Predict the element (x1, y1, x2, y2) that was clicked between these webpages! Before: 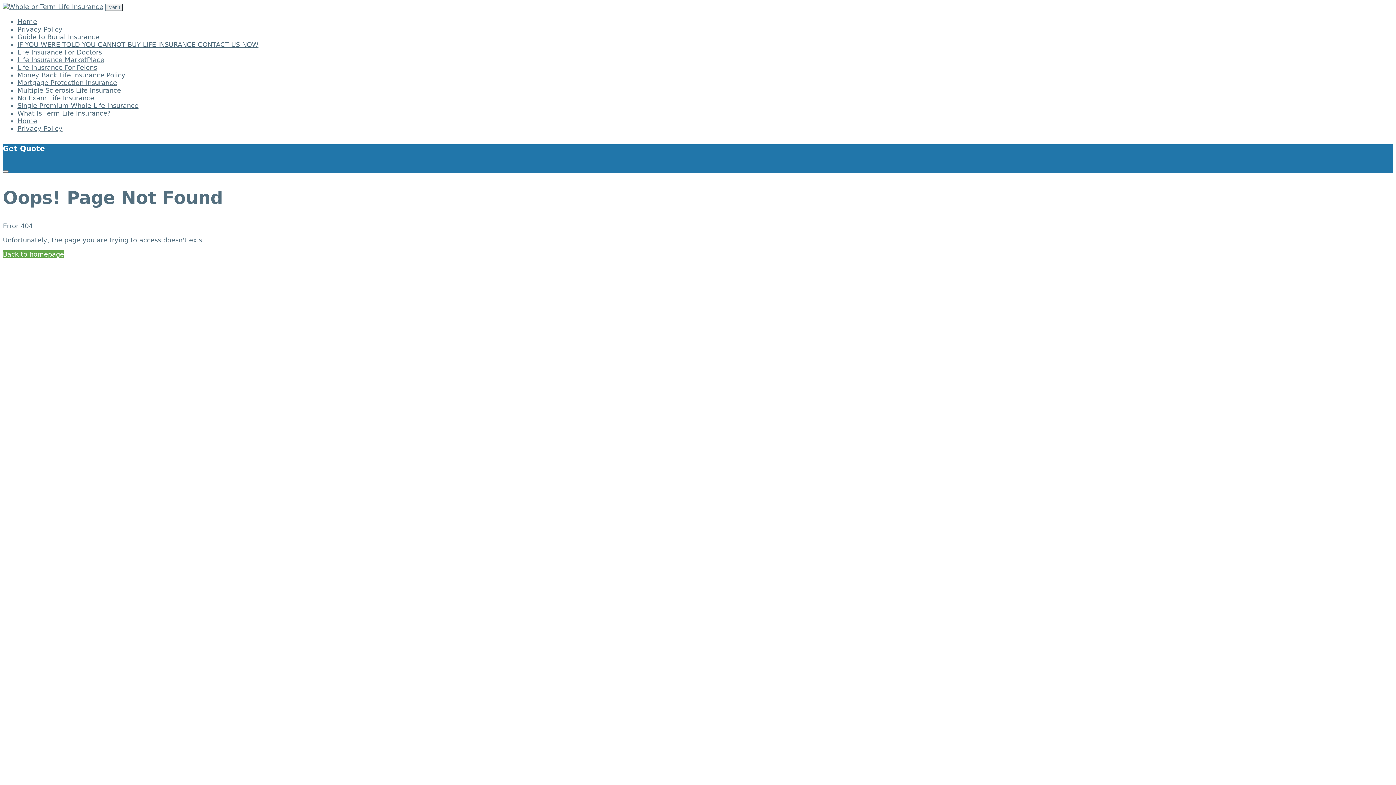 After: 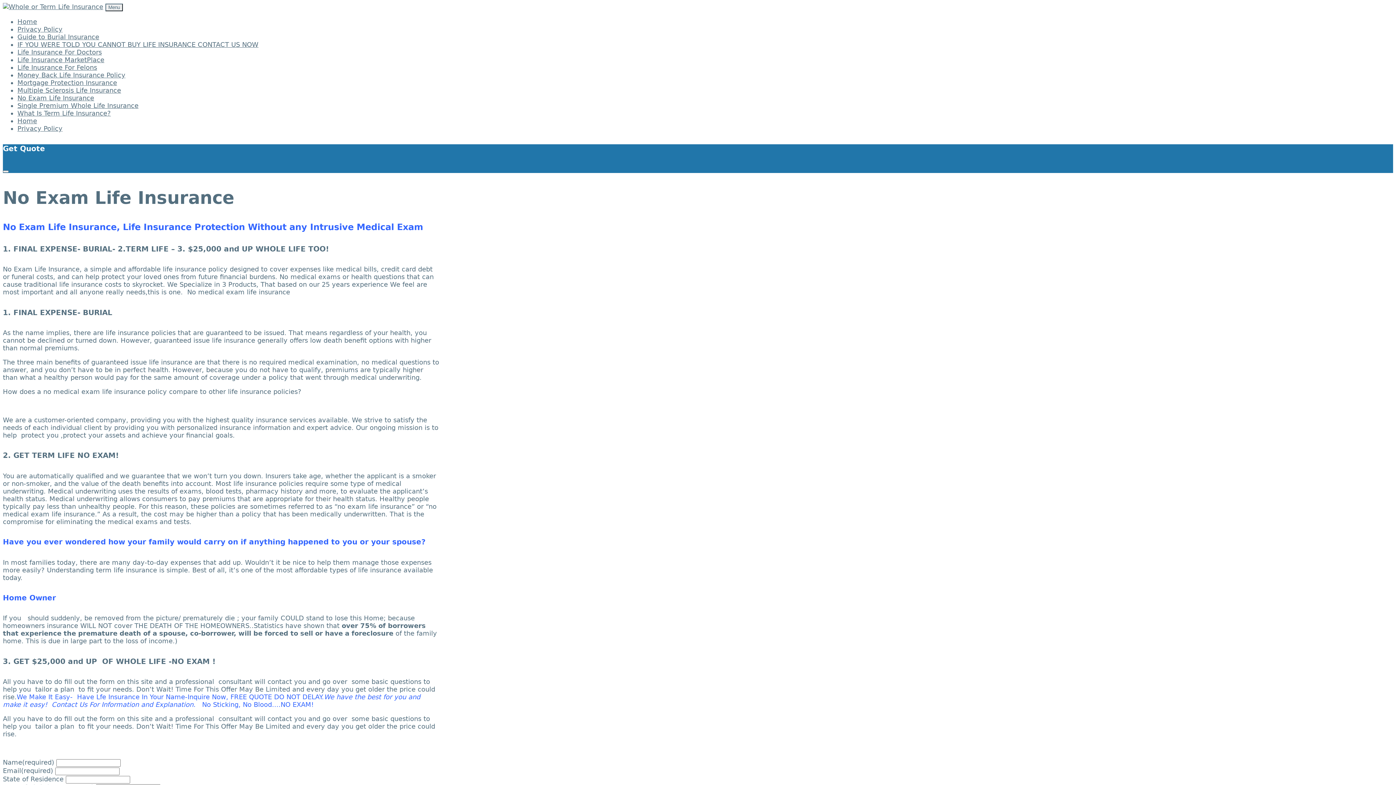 Action: bbox: (17, 94, 94, 101) label: No Exam Life Insurance